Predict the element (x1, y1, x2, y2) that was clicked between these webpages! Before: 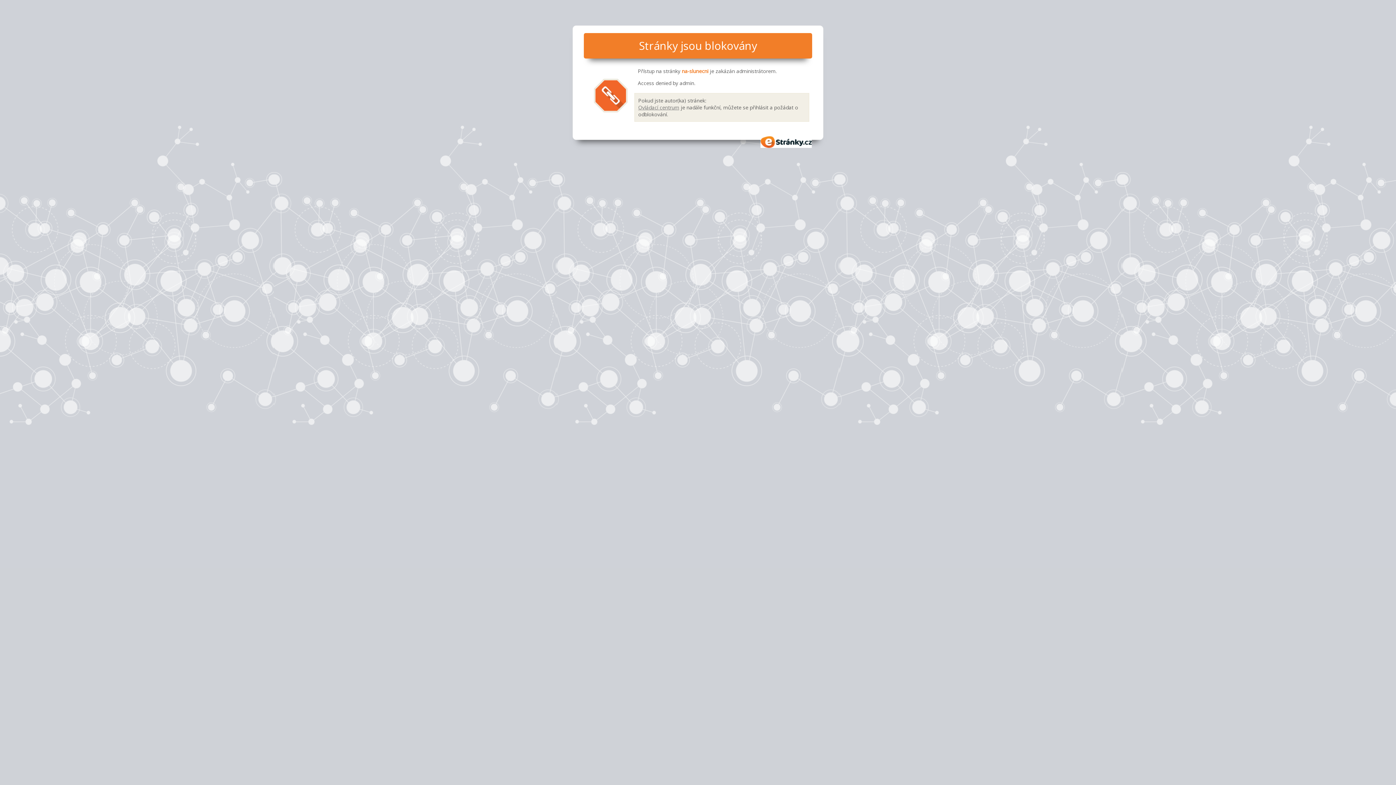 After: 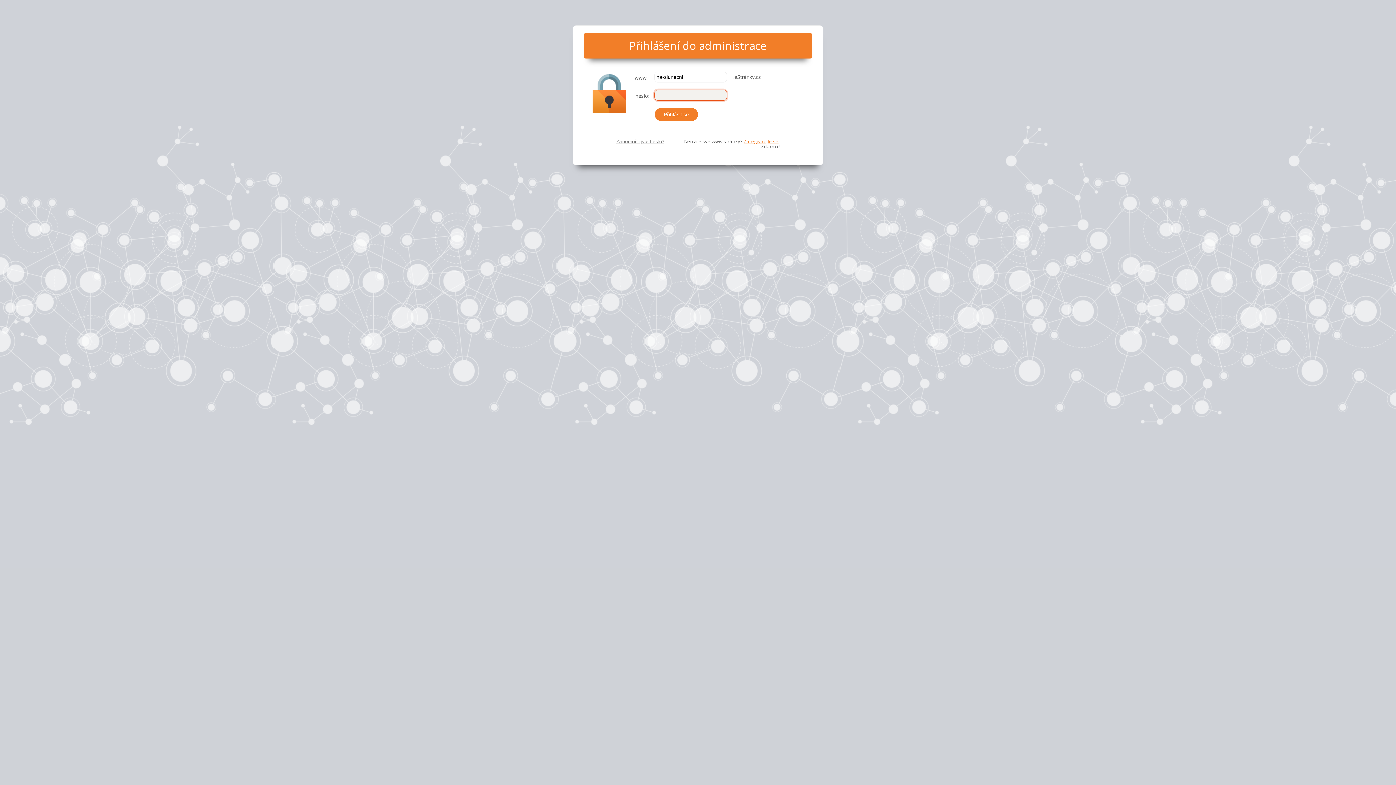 Action: label: Ovládací centrum bbox: (638, 103, 679, 110)